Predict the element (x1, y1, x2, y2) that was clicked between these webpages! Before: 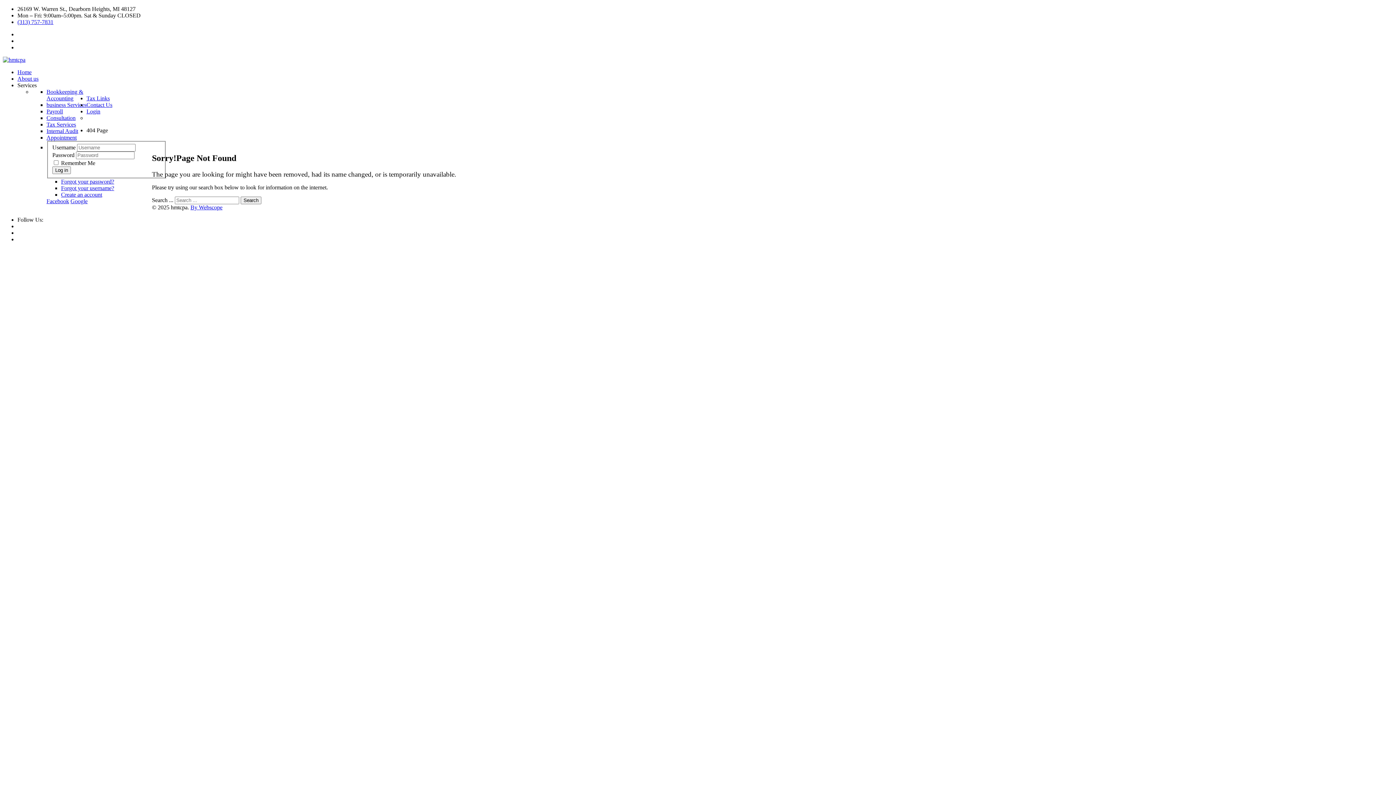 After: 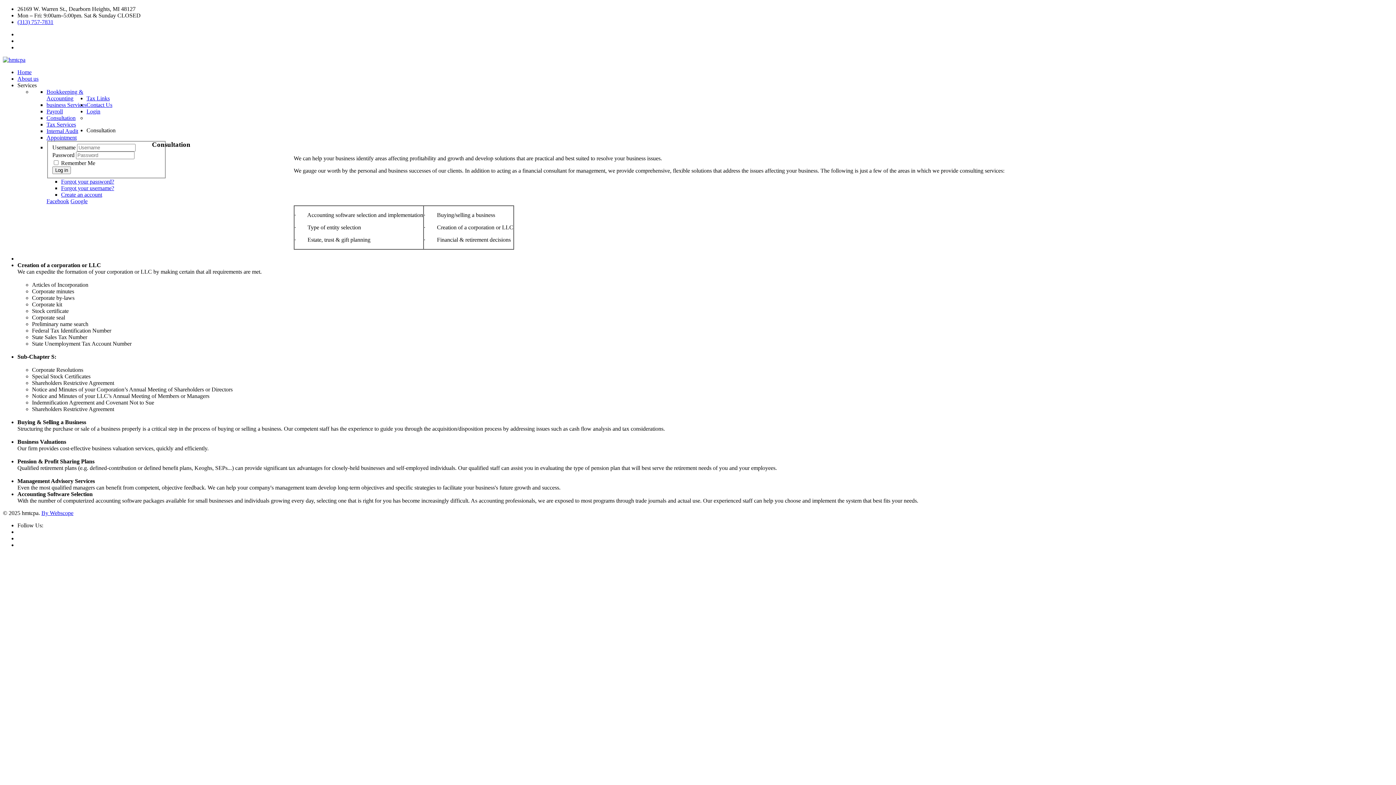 Action: bbox: (46, 114, 75, 121) label: Consultation